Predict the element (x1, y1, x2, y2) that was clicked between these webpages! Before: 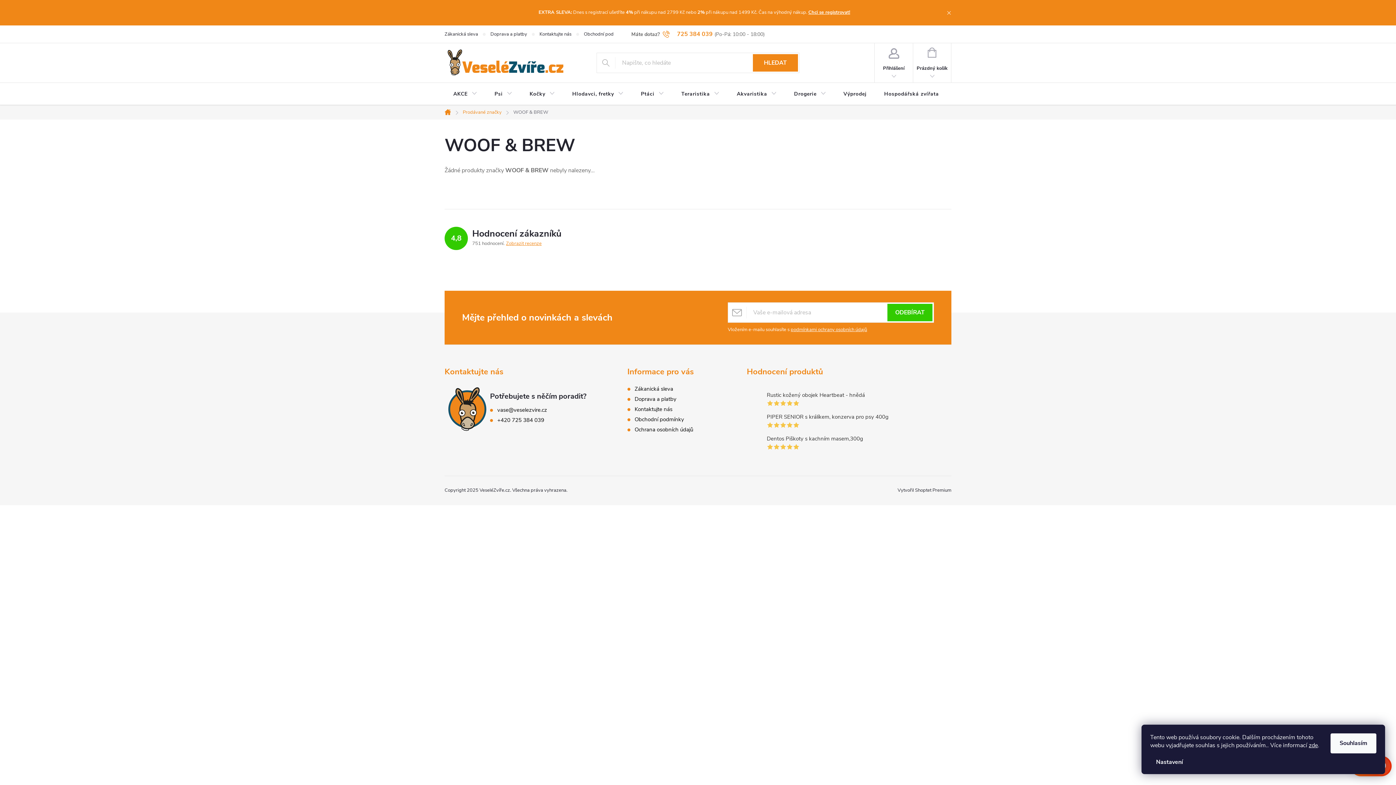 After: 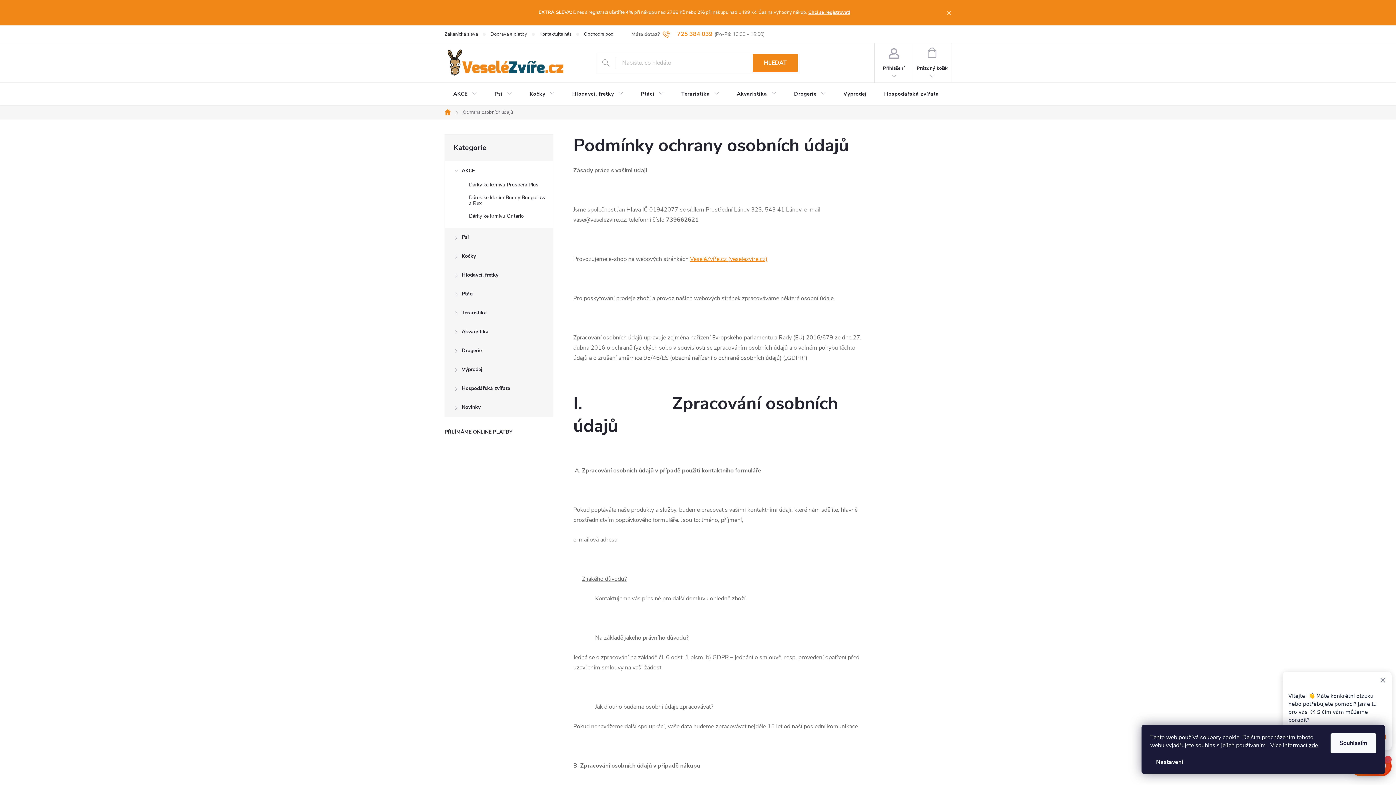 Action: label: Ochrana osobních údajů bbox: (634, 426, 693, 433)